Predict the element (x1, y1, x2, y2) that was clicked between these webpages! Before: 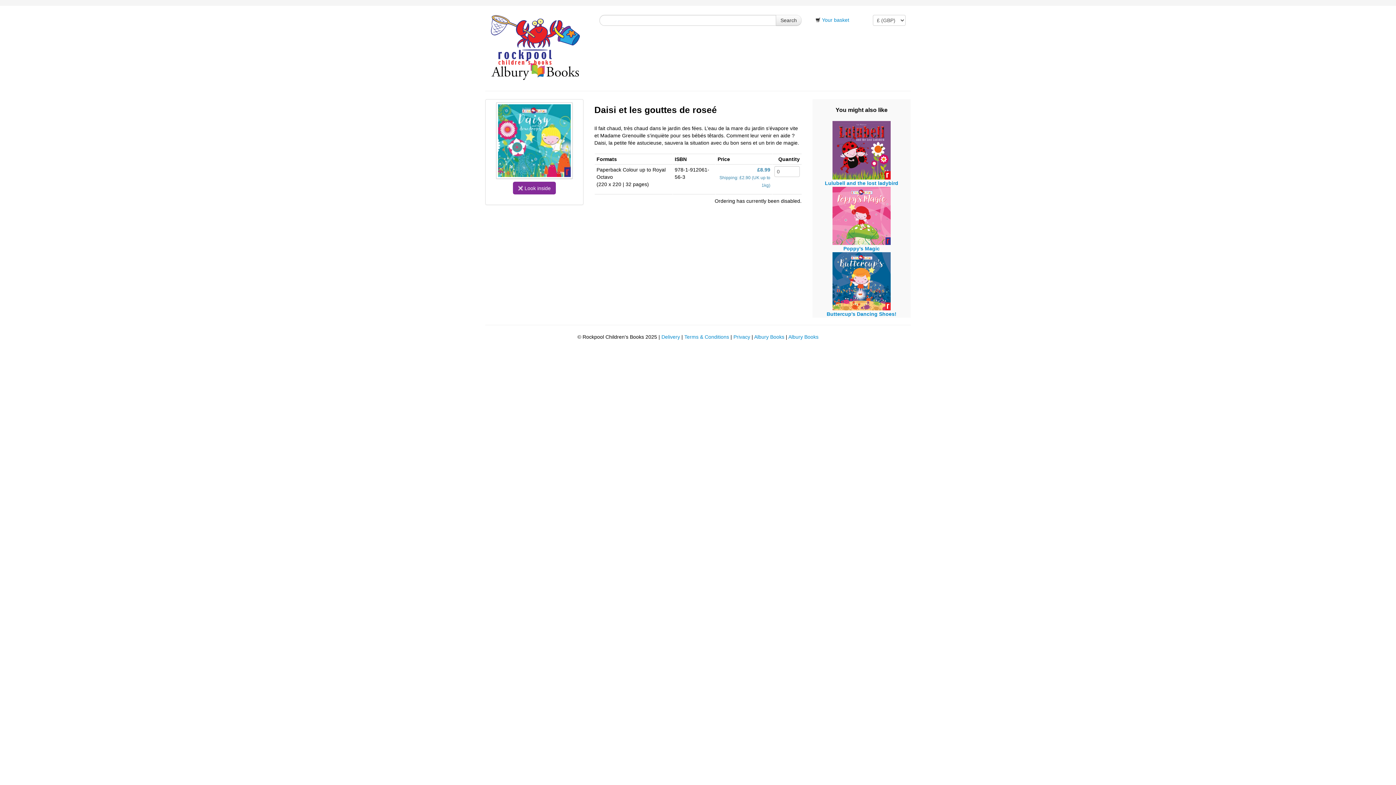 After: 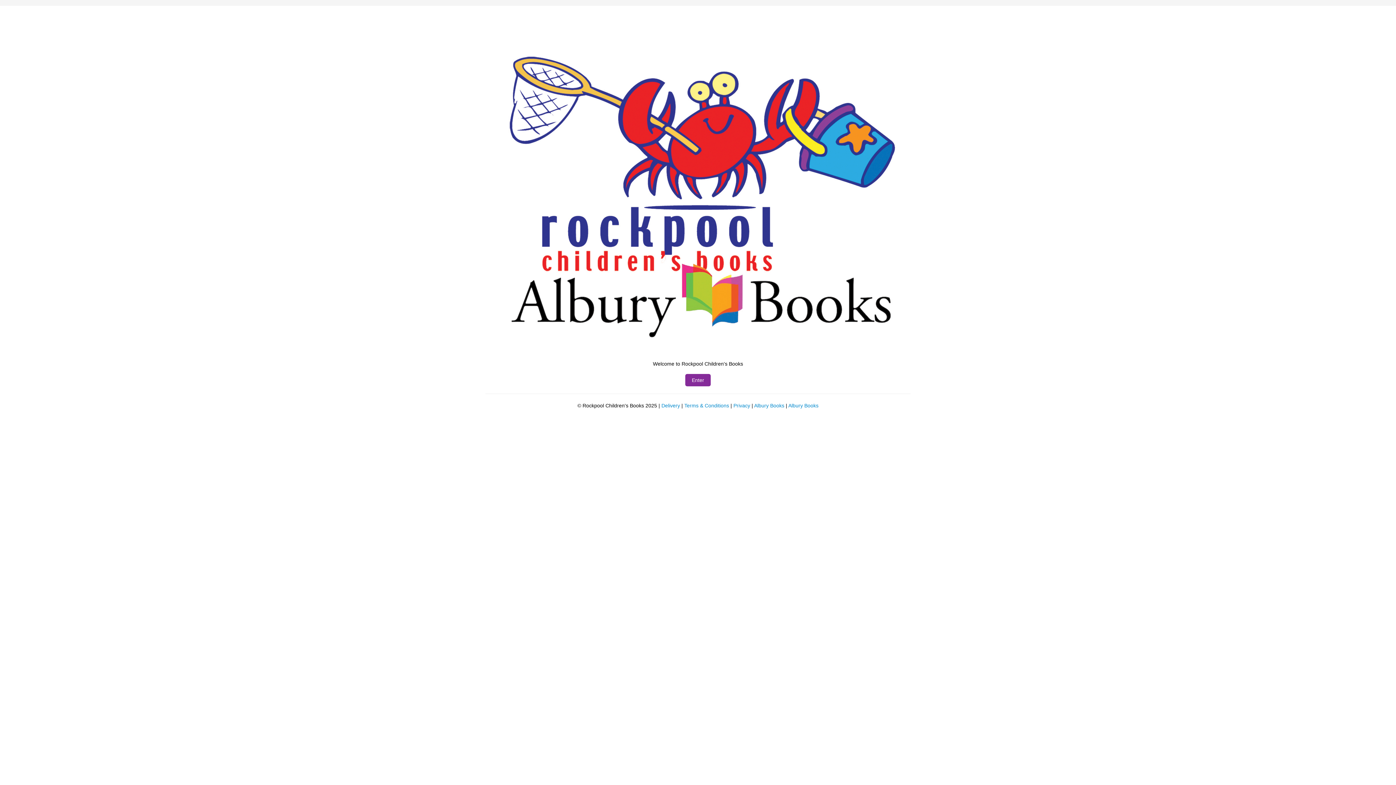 Action: bbox: (485, 44, 583, 50)